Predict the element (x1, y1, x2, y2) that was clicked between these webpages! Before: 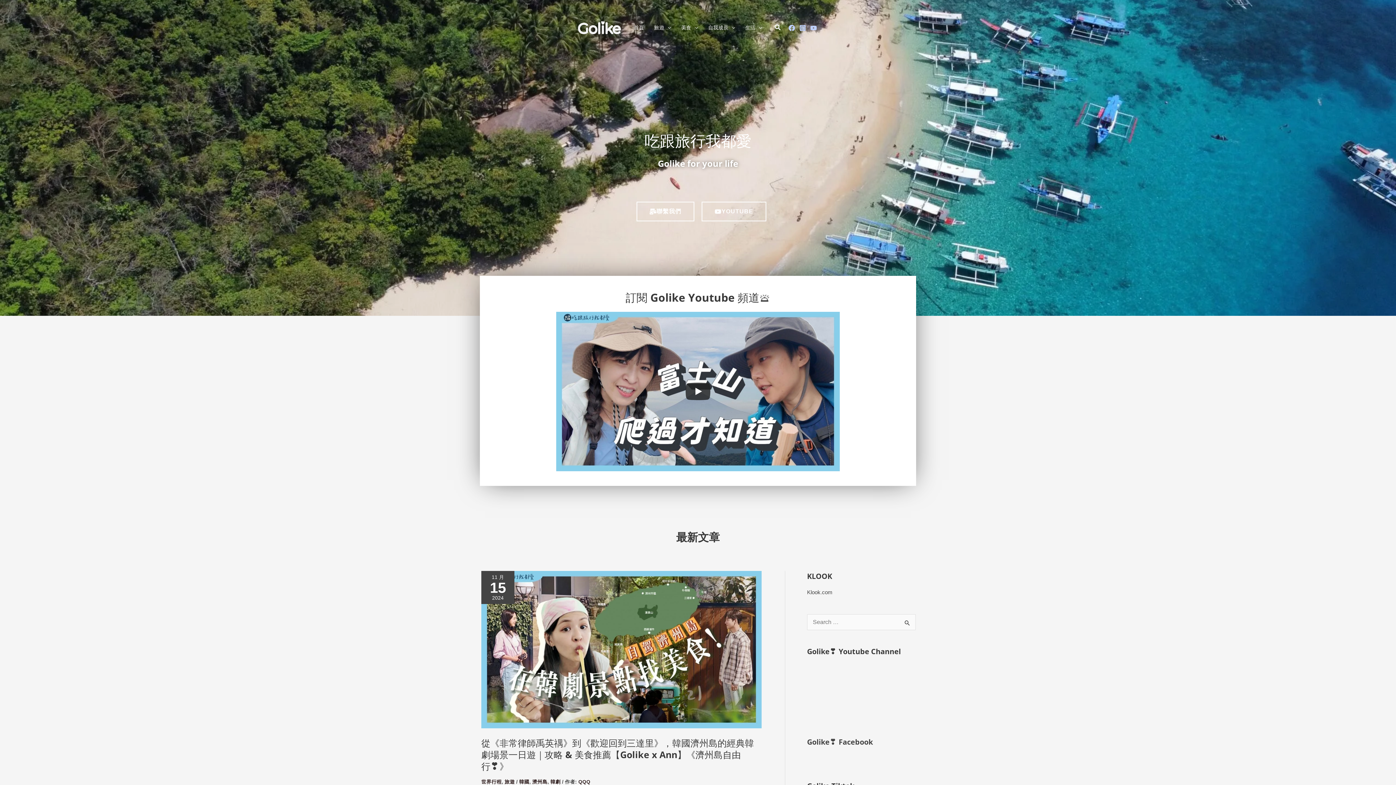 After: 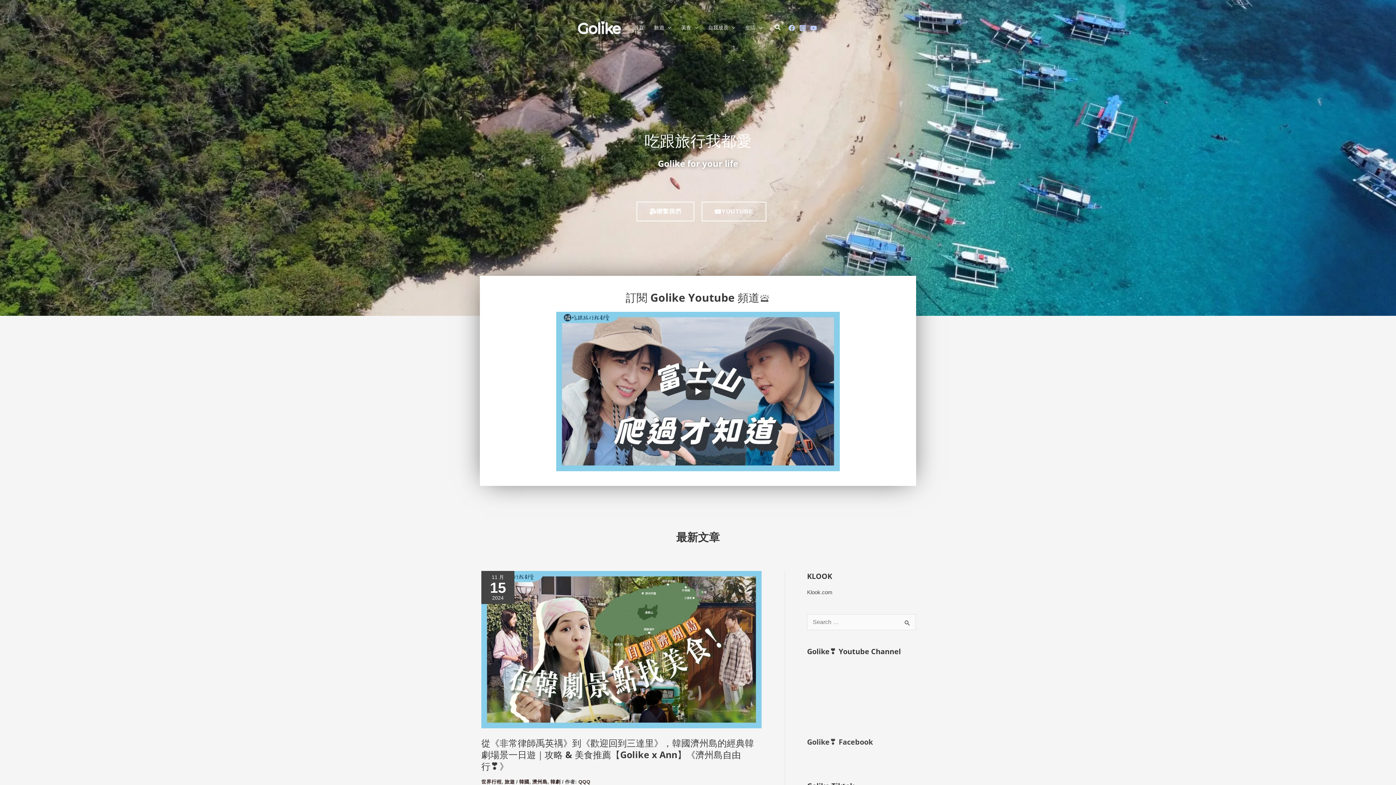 Action: label: 首頁 bbox: (628, 17, 649, 37)